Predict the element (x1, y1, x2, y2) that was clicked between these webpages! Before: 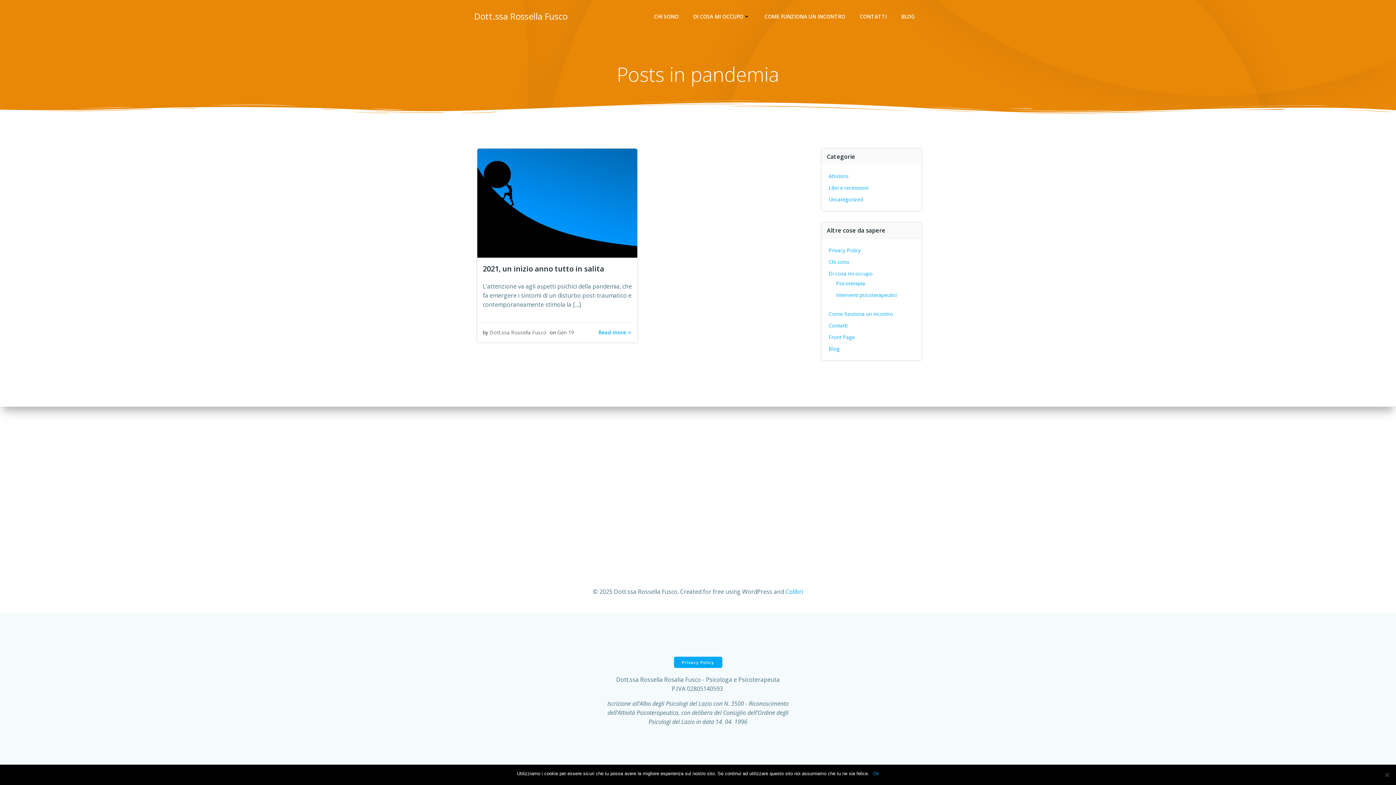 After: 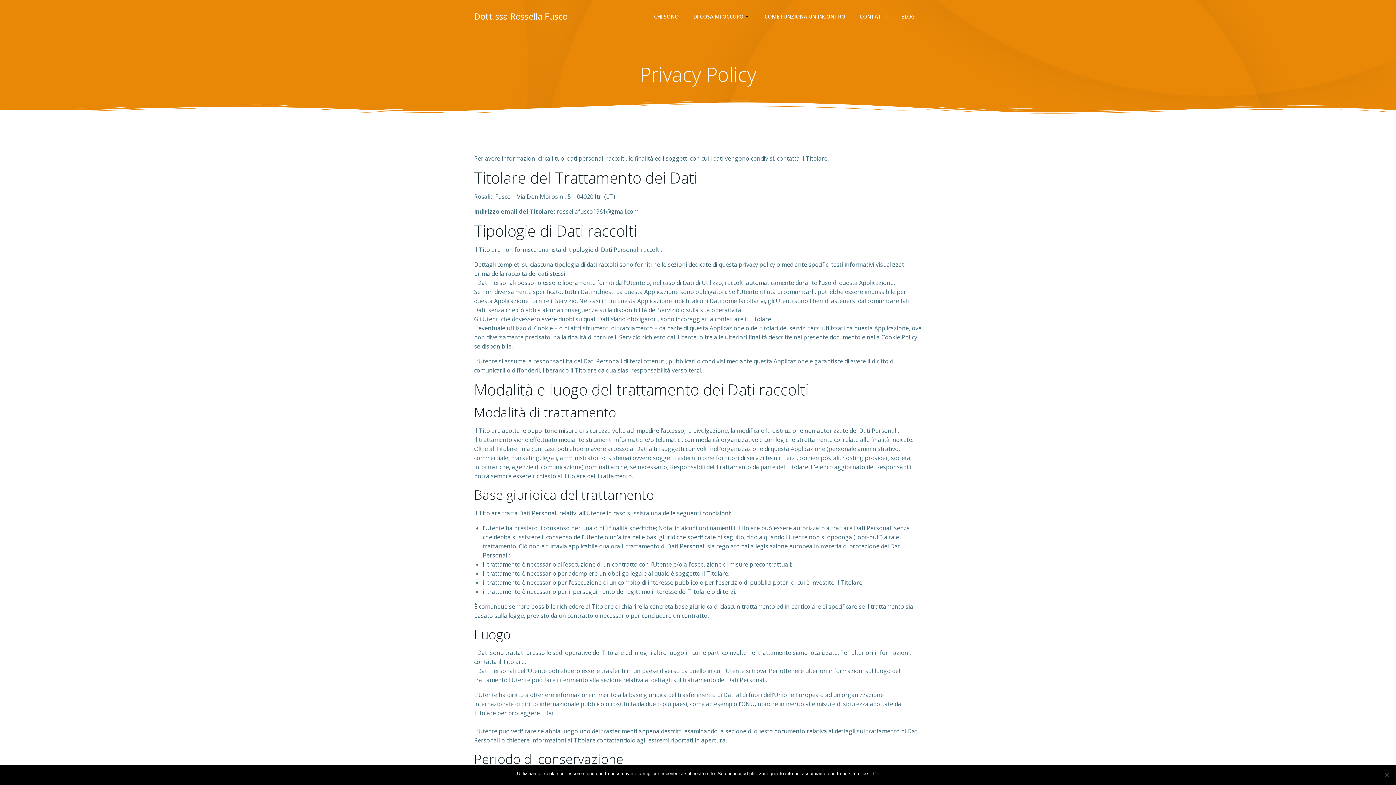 Action: label: Privacy Policy bbox: (828, 246, 860, 253)